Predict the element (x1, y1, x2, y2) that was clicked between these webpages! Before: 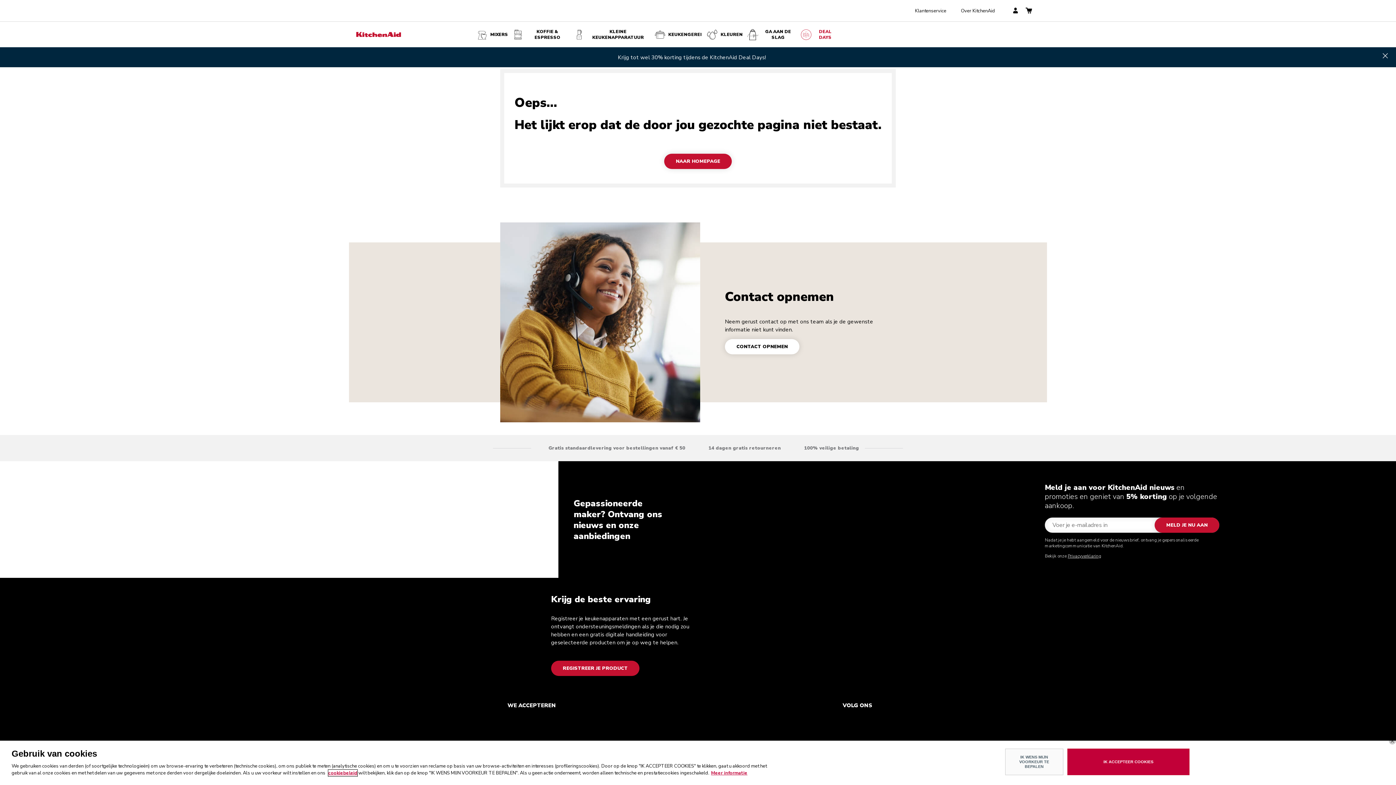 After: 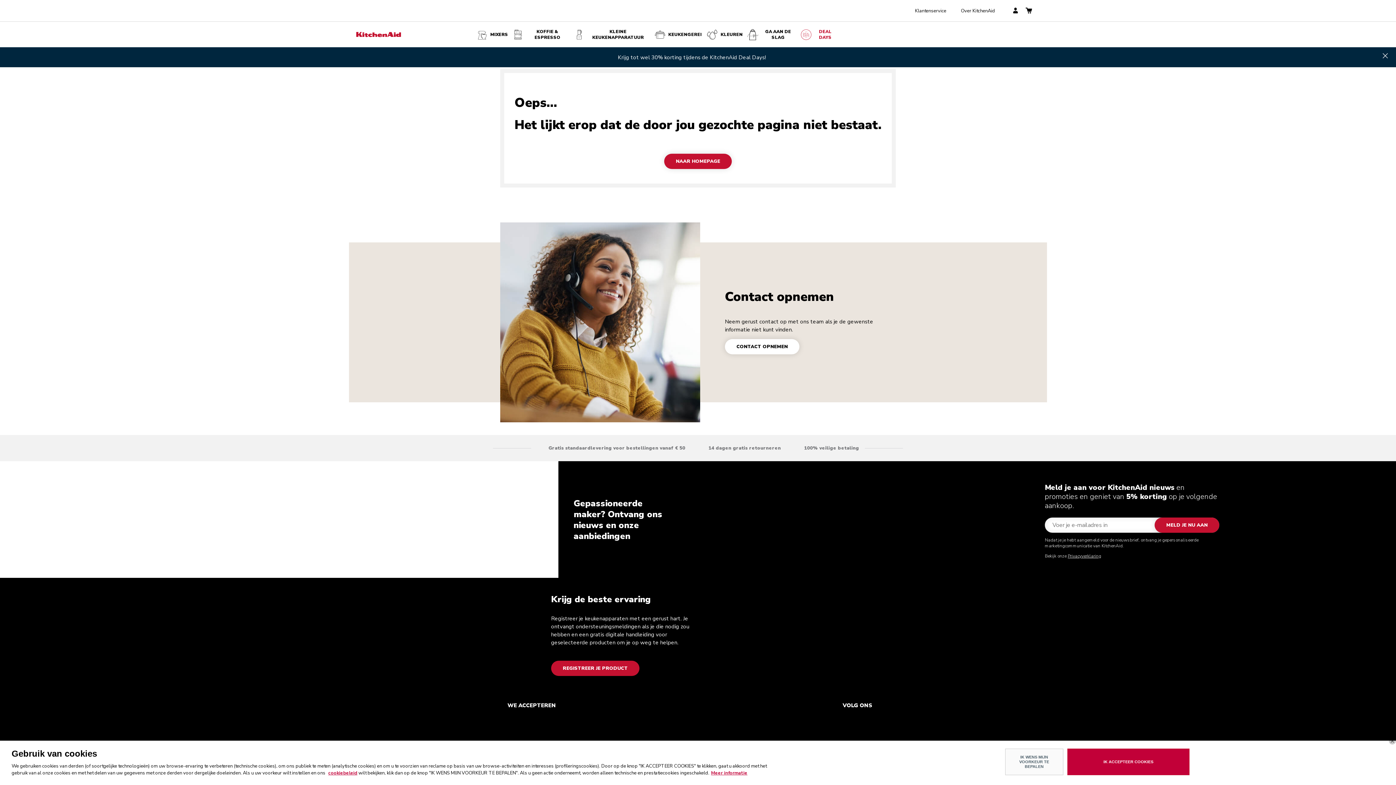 Action: label: Hide banner bbox: (1374, 47, 1396, 65)